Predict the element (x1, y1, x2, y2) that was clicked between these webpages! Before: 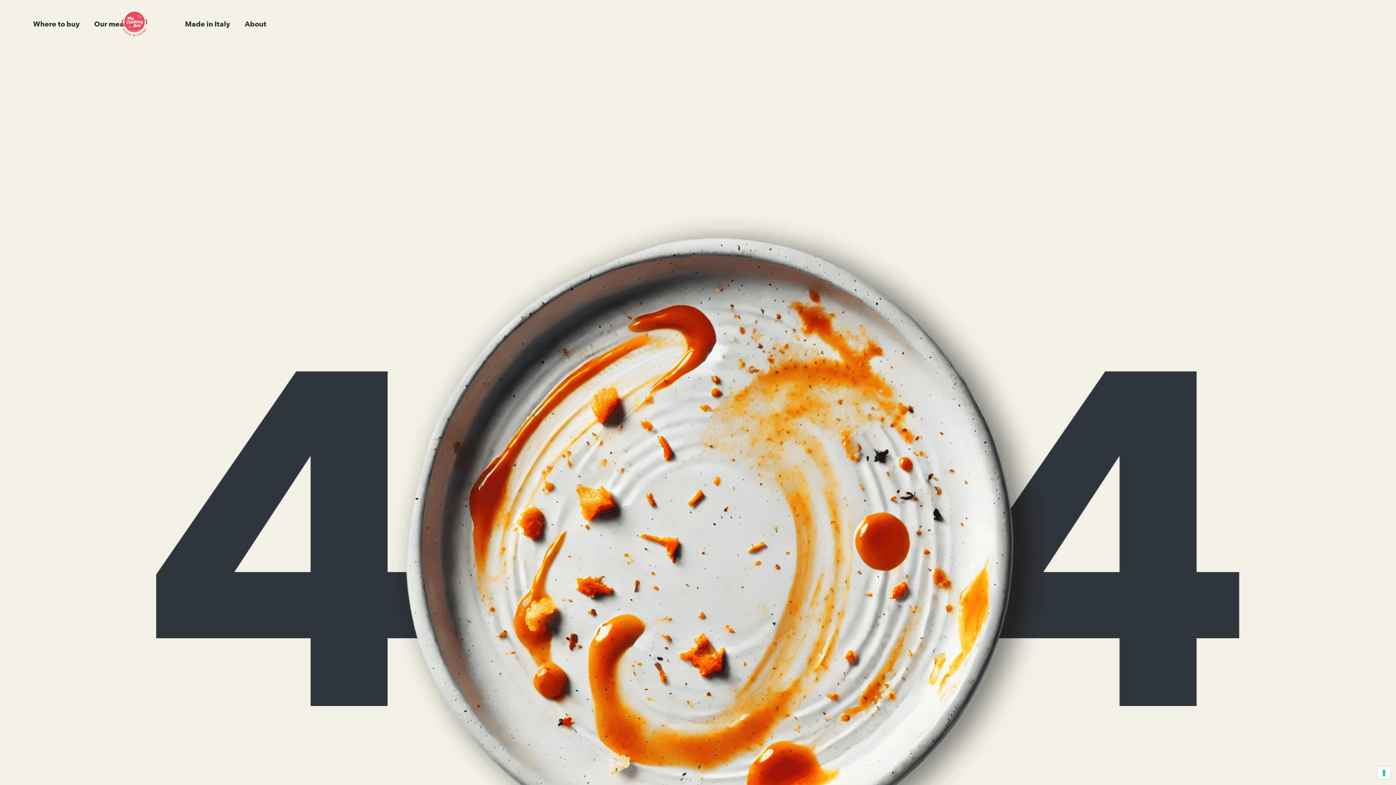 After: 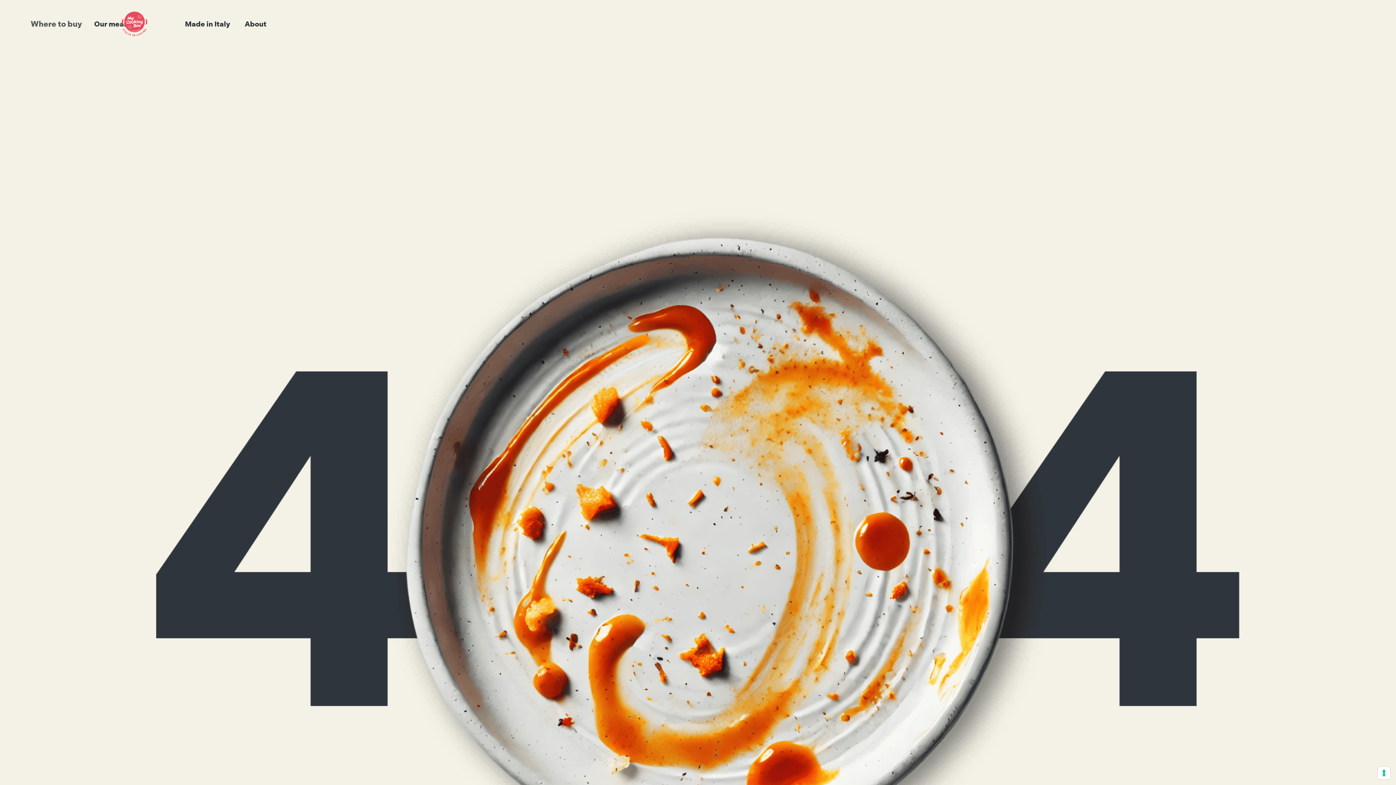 Action: label: Where to buy bbox: (25, 13, 86, 34)